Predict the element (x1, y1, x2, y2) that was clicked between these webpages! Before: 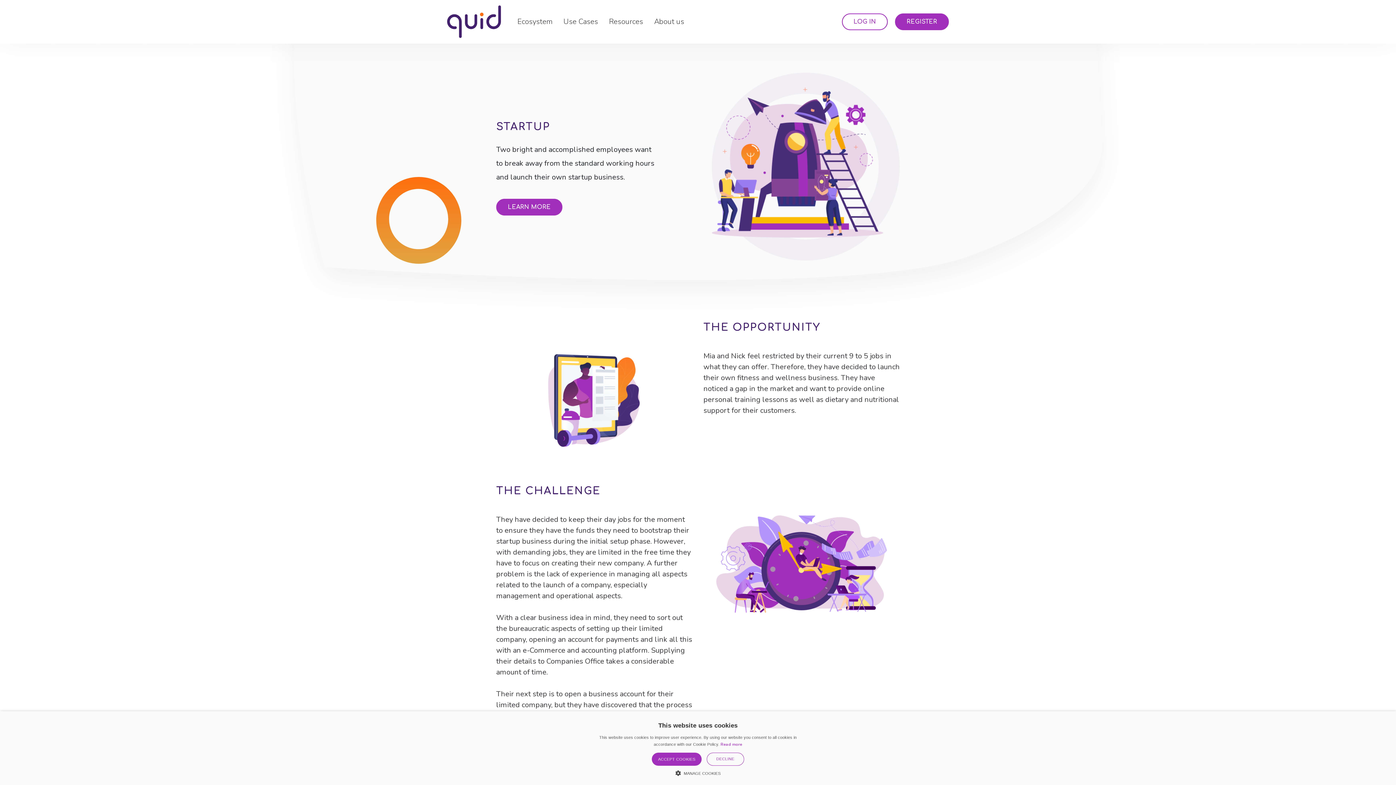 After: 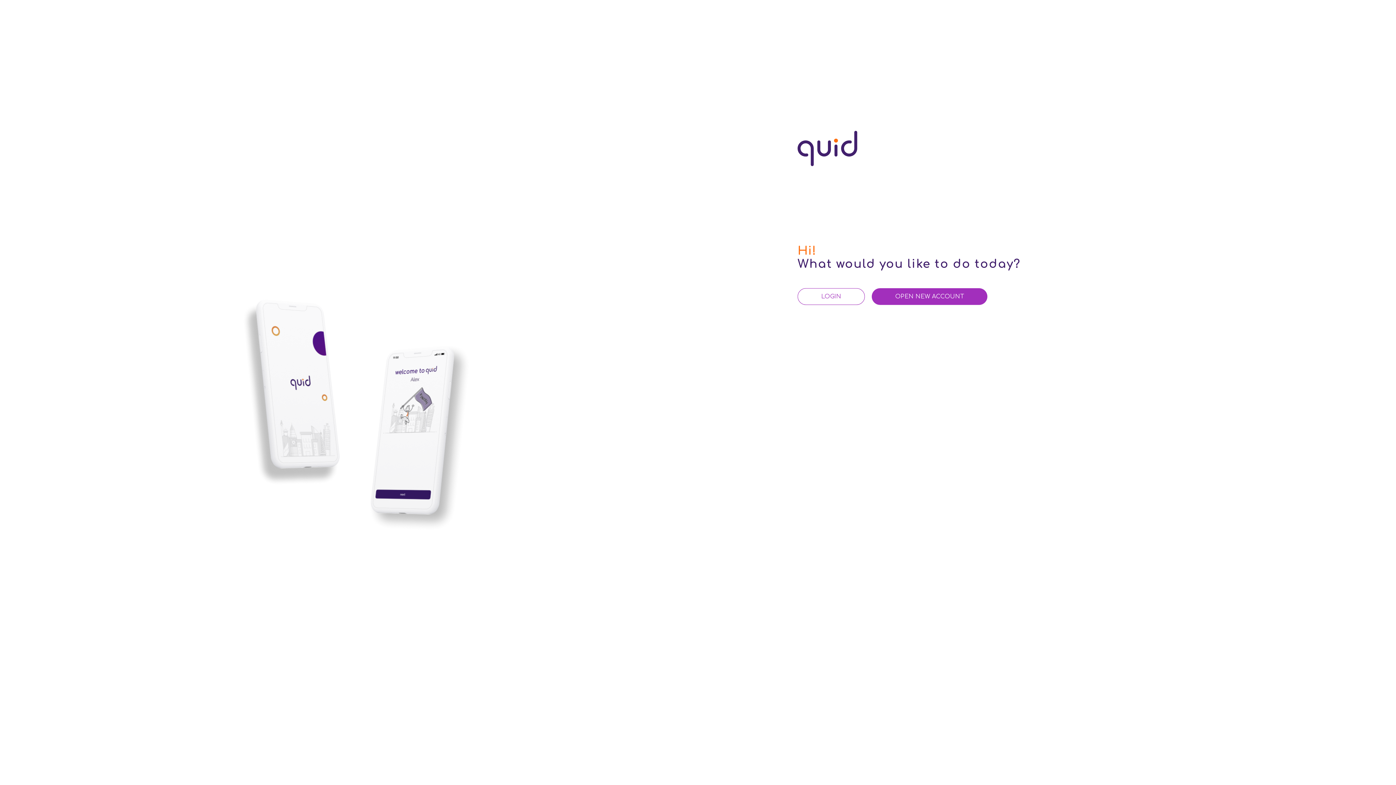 Action: bbox: (895, 13, 949, 30) label: REGISTER